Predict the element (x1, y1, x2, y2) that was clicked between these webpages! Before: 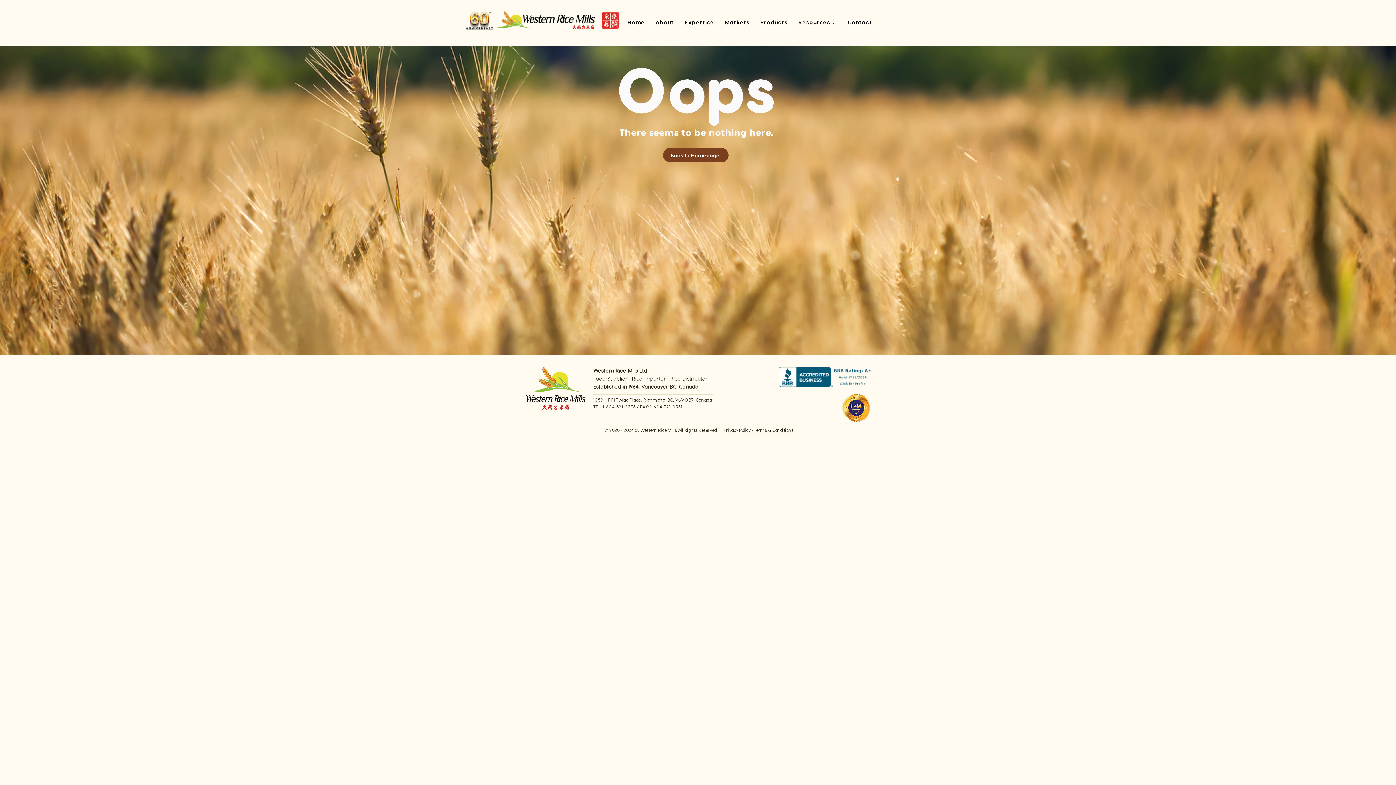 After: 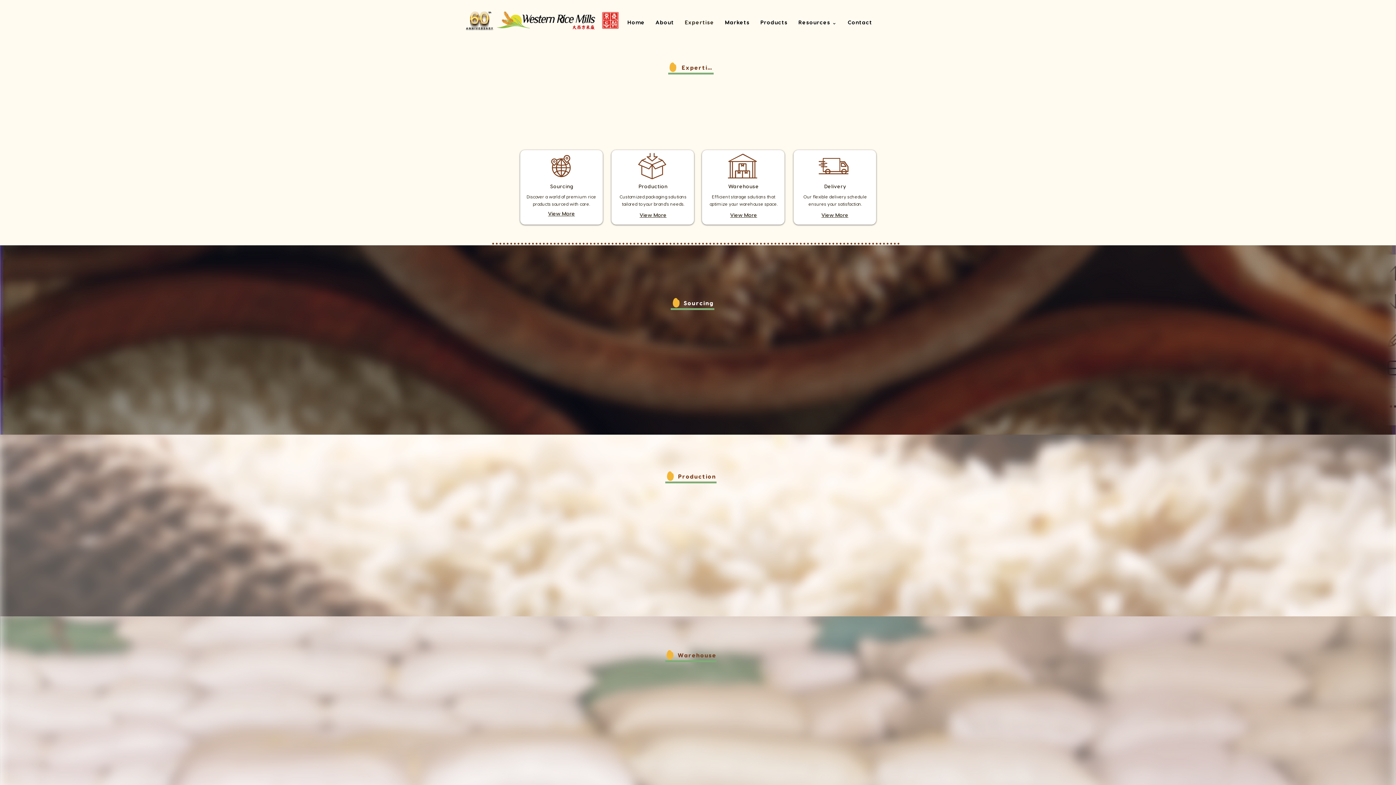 Action: bbox: (681, 16, 718, 30) label: Expertise